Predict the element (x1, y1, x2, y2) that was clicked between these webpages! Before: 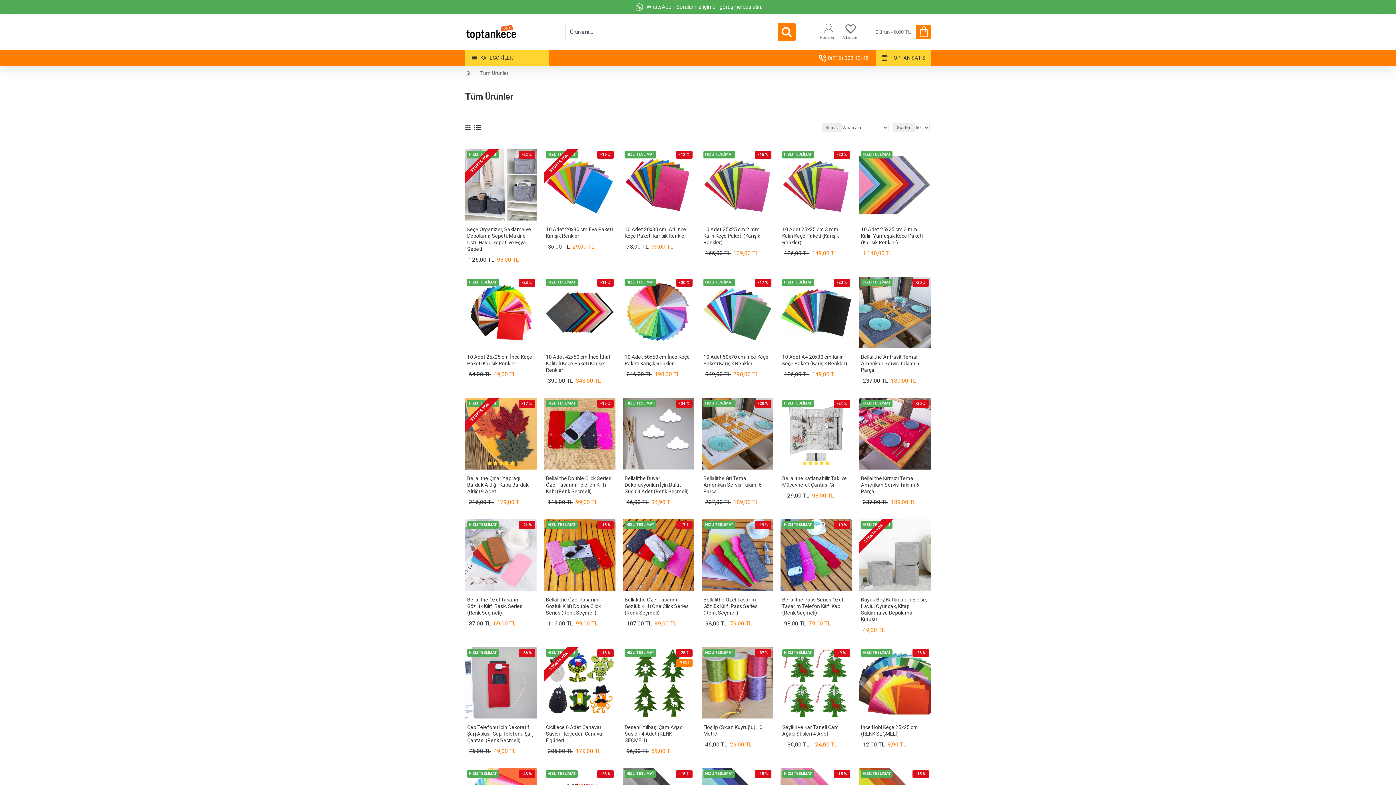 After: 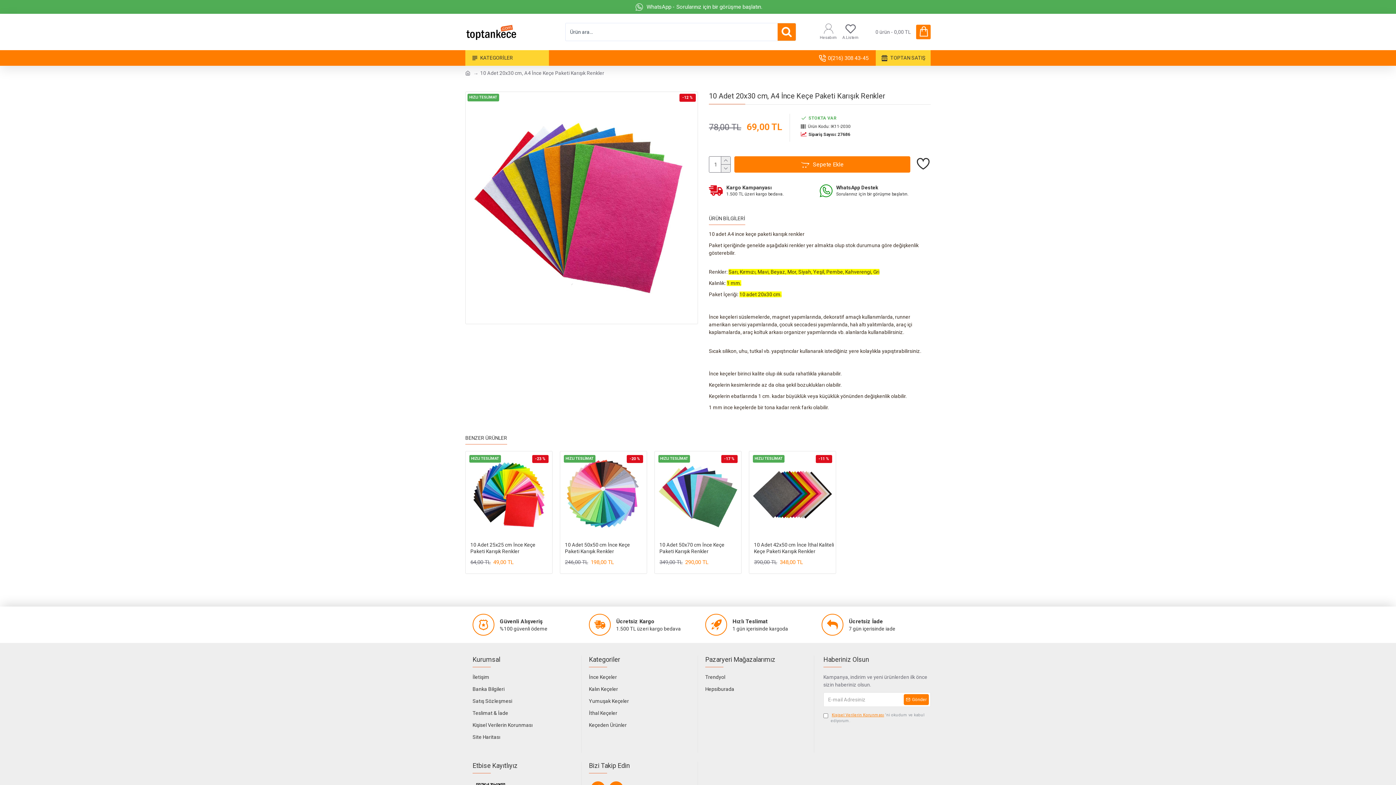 Action: label: 10 Adet 20x30 cm, A4 İnce Keçe Paketi Karışık Renkler bbox: (624, 226, 692, 239)